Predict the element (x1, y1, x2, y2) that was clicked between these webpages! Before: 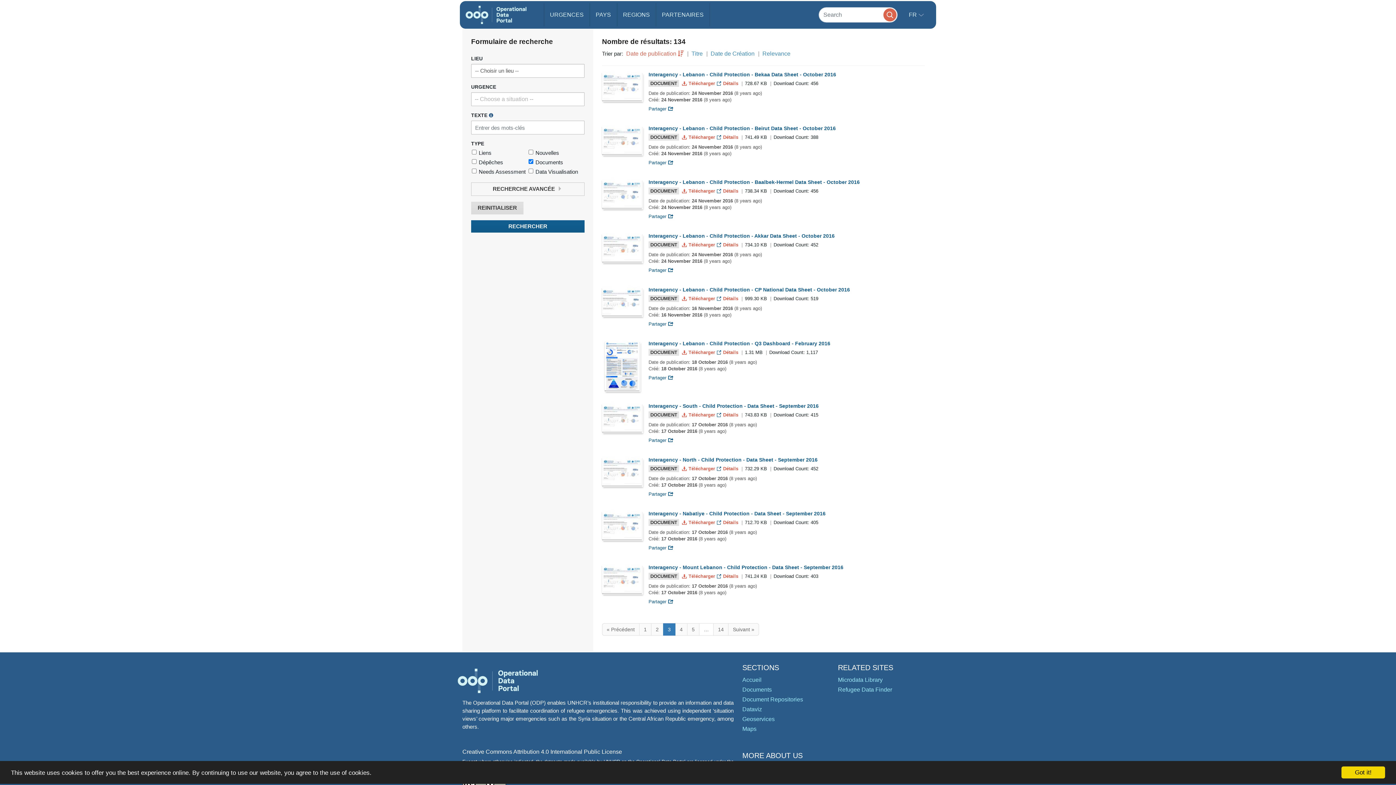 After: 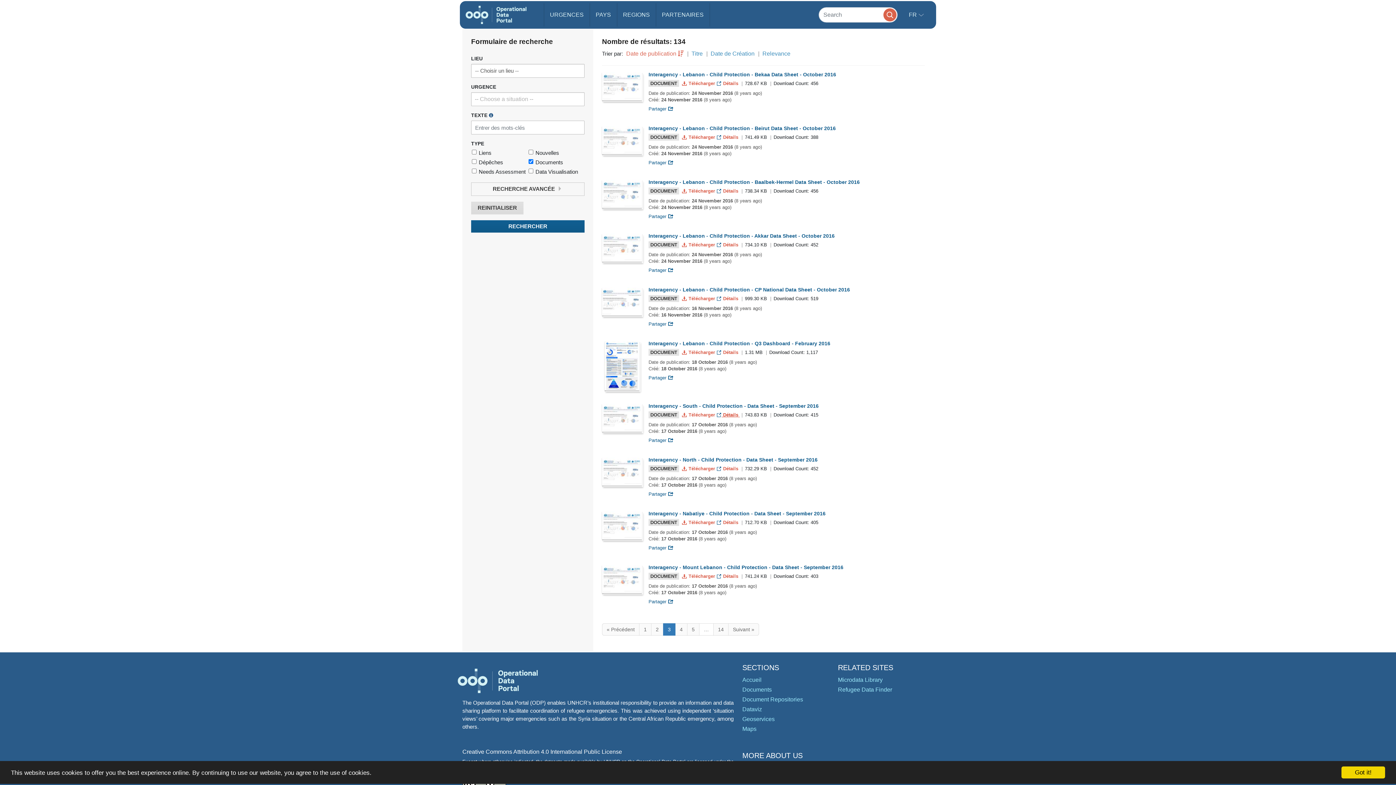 Action: bbox: (716, 412, 740, 417) label:  Détails 